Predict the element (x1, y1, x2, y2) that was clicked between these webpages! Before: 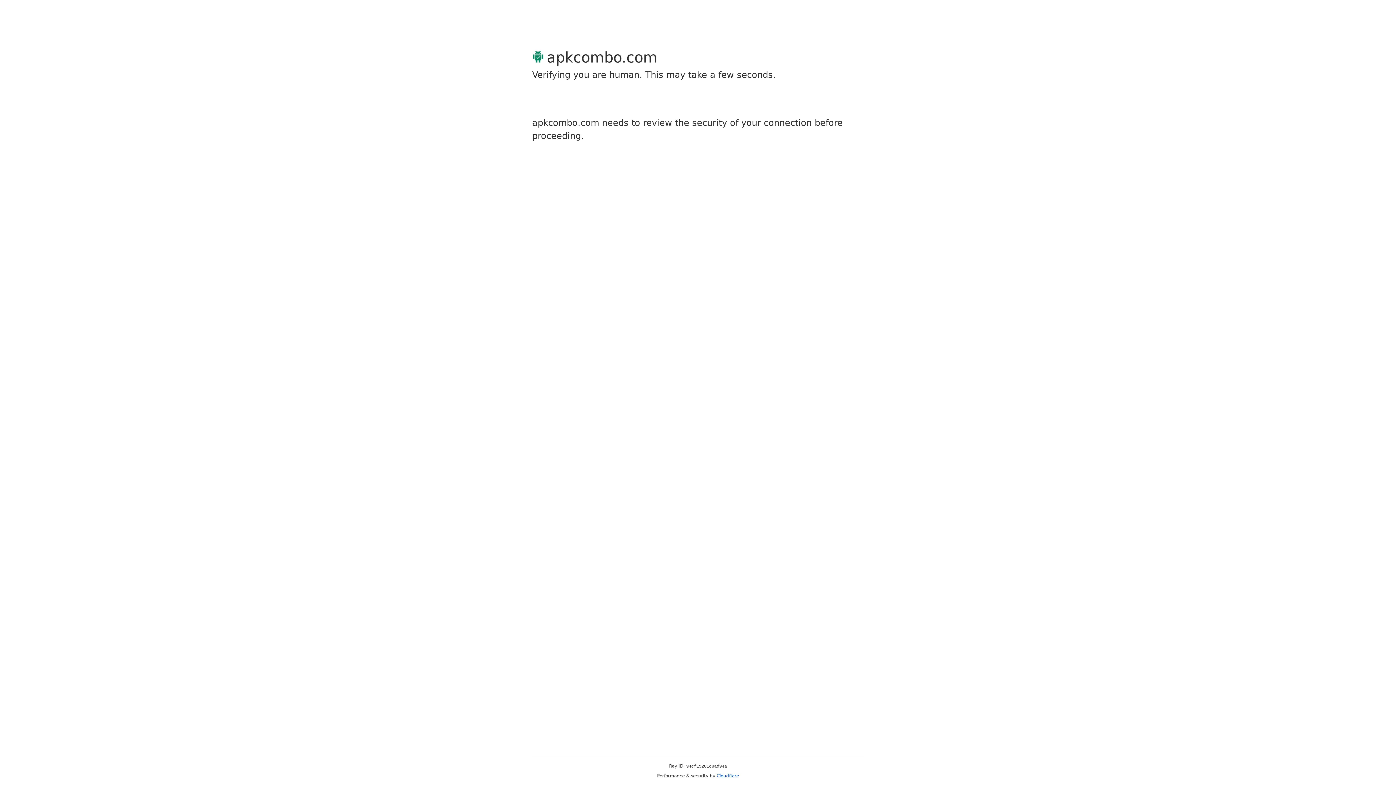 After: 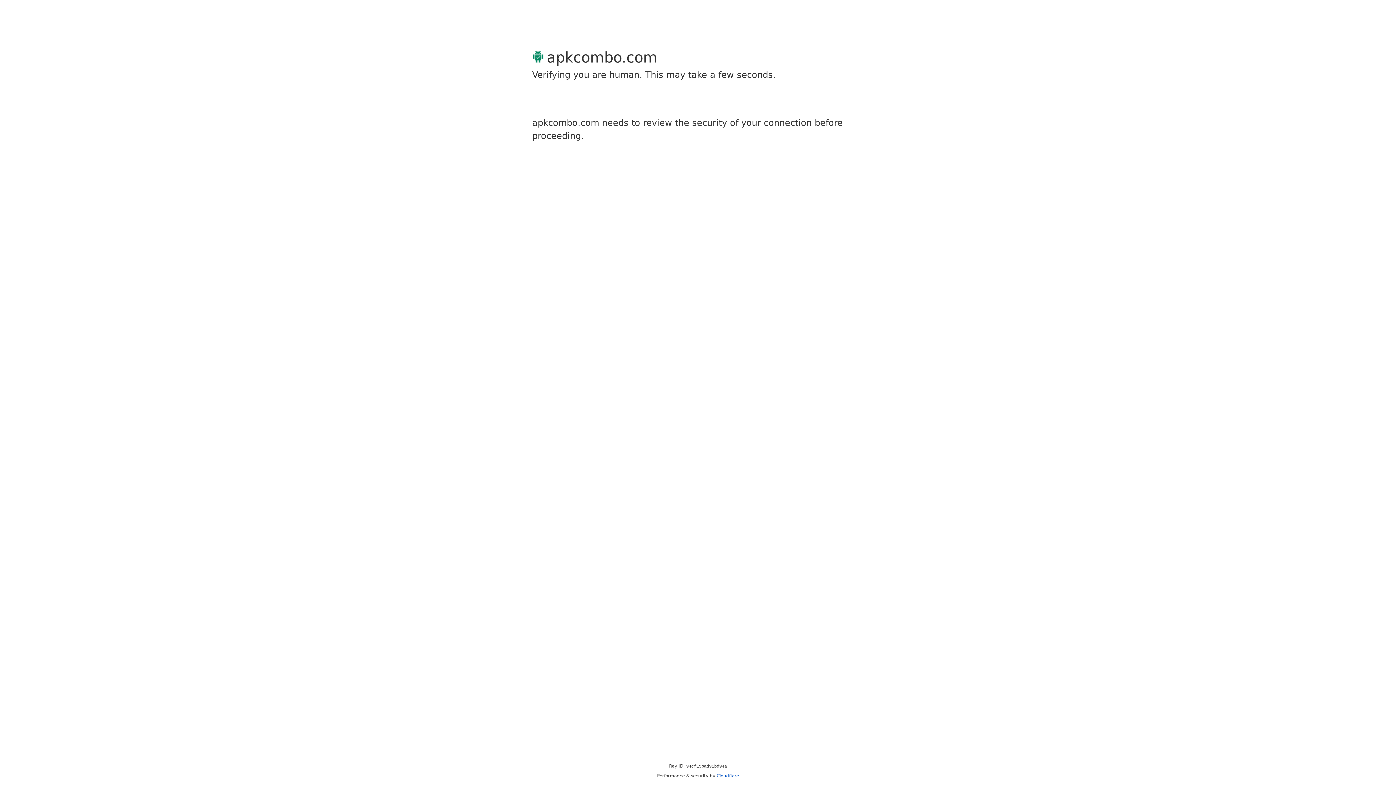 Action: label: Cloudflare bbox: (716, 773, 739, 778)